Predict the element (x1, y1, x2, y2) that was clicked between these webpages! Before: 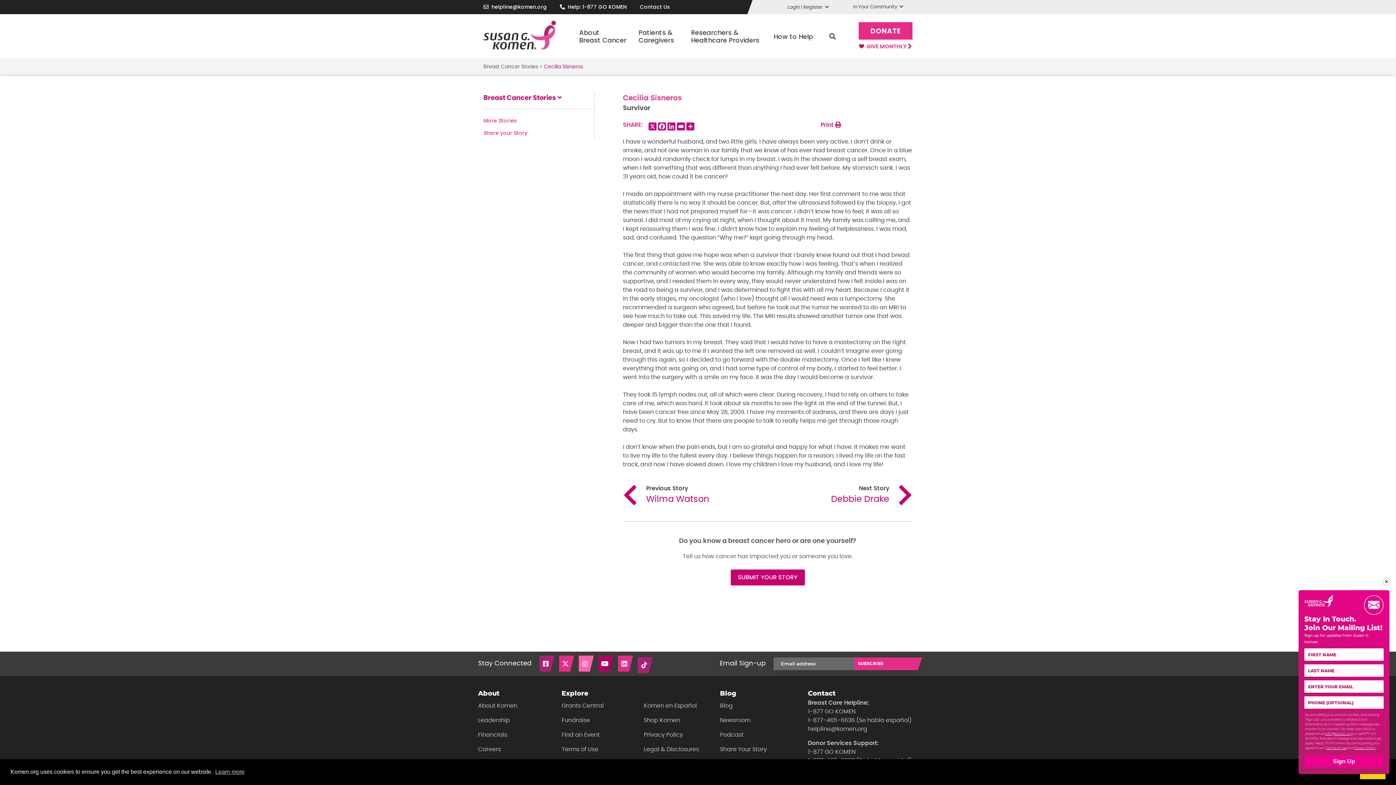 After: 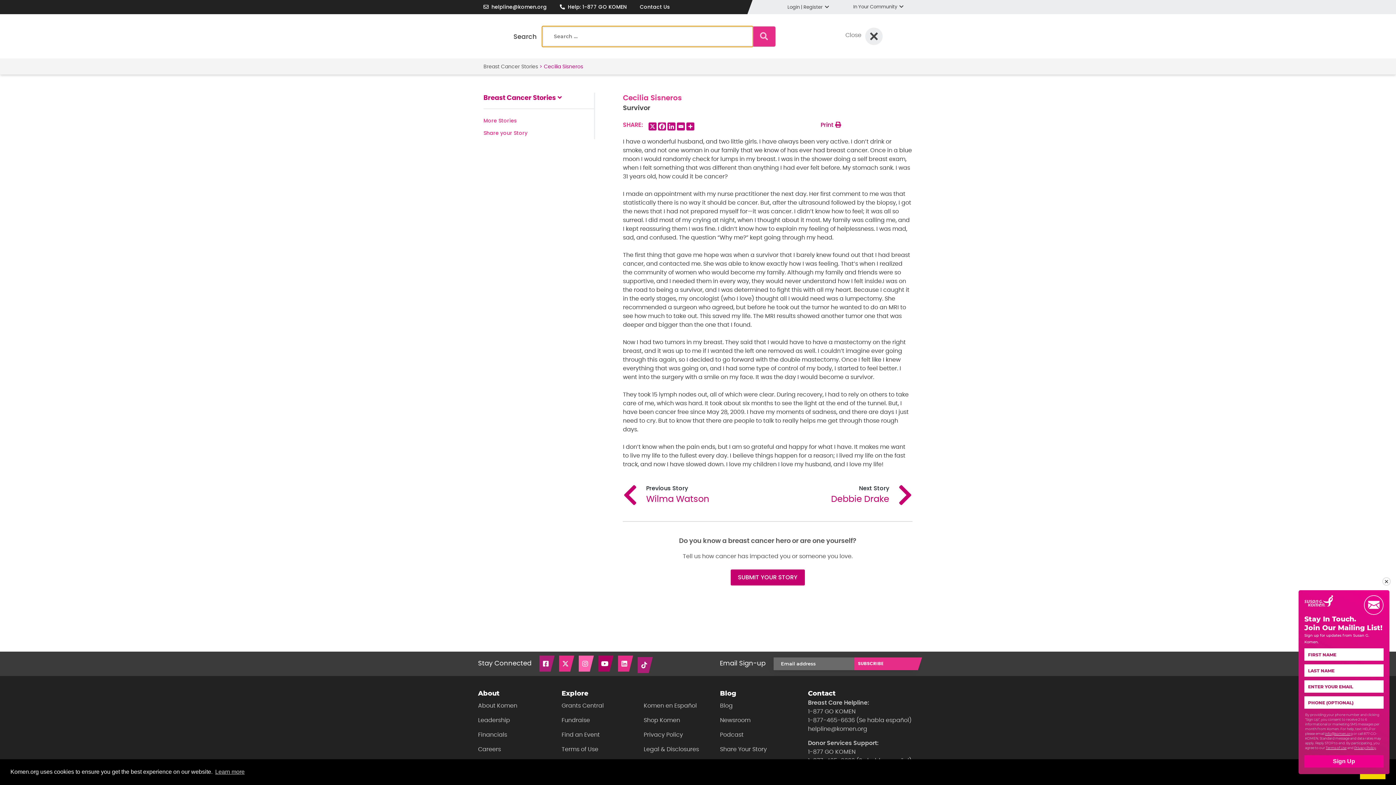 Action: bbox: (825, 18, 840, 54) label: Search